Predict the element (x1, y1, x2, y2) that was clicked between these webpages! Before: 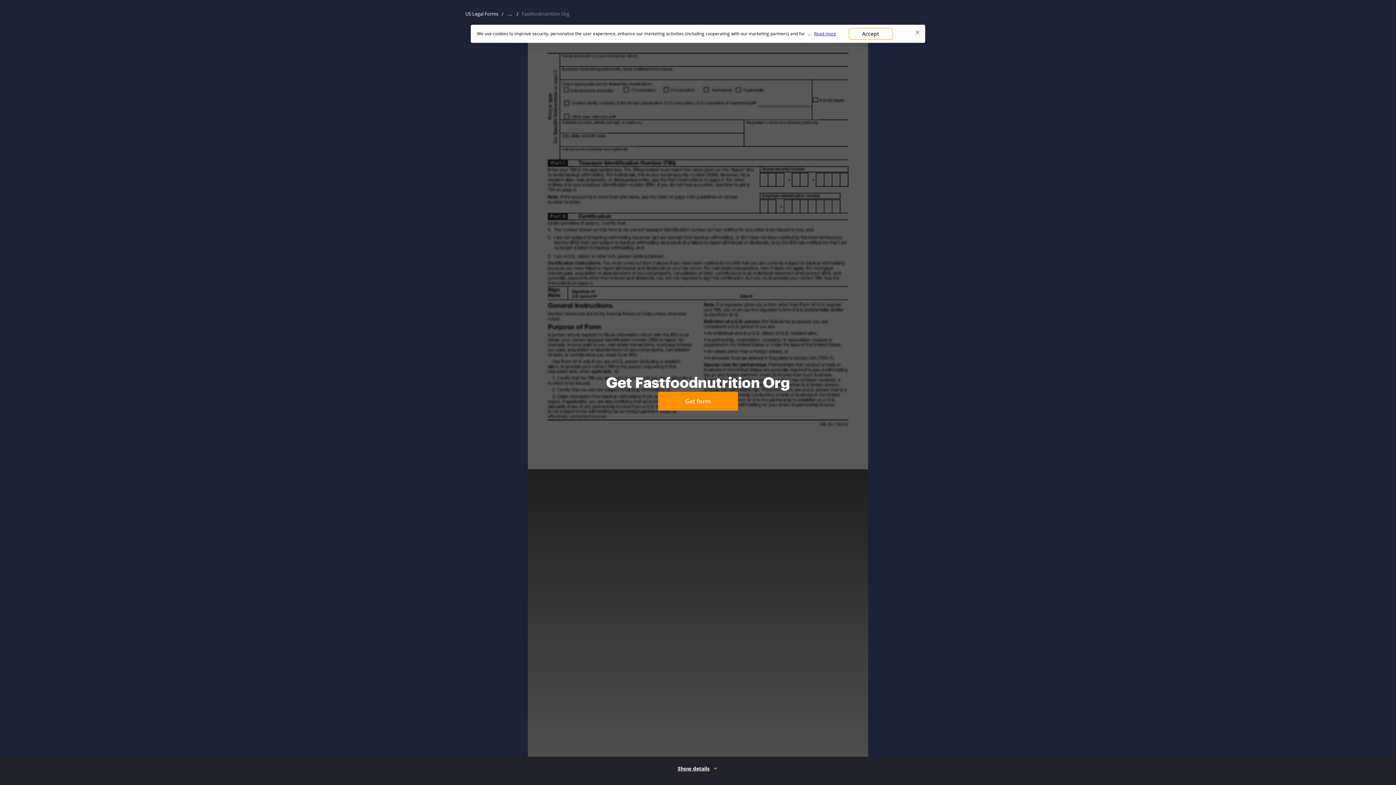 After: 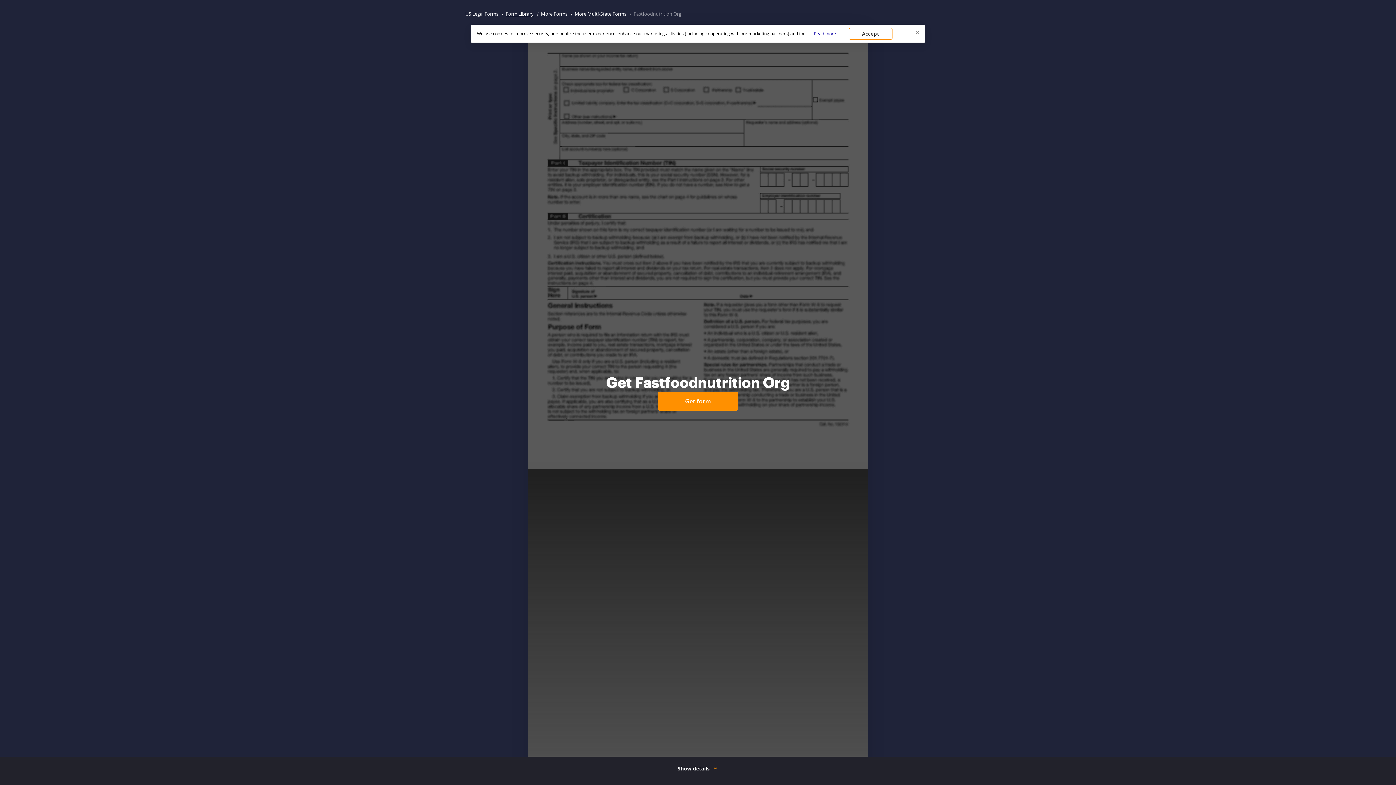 Action: label: Show all breadcrumbs bbox: (505, 9, 514, 18)